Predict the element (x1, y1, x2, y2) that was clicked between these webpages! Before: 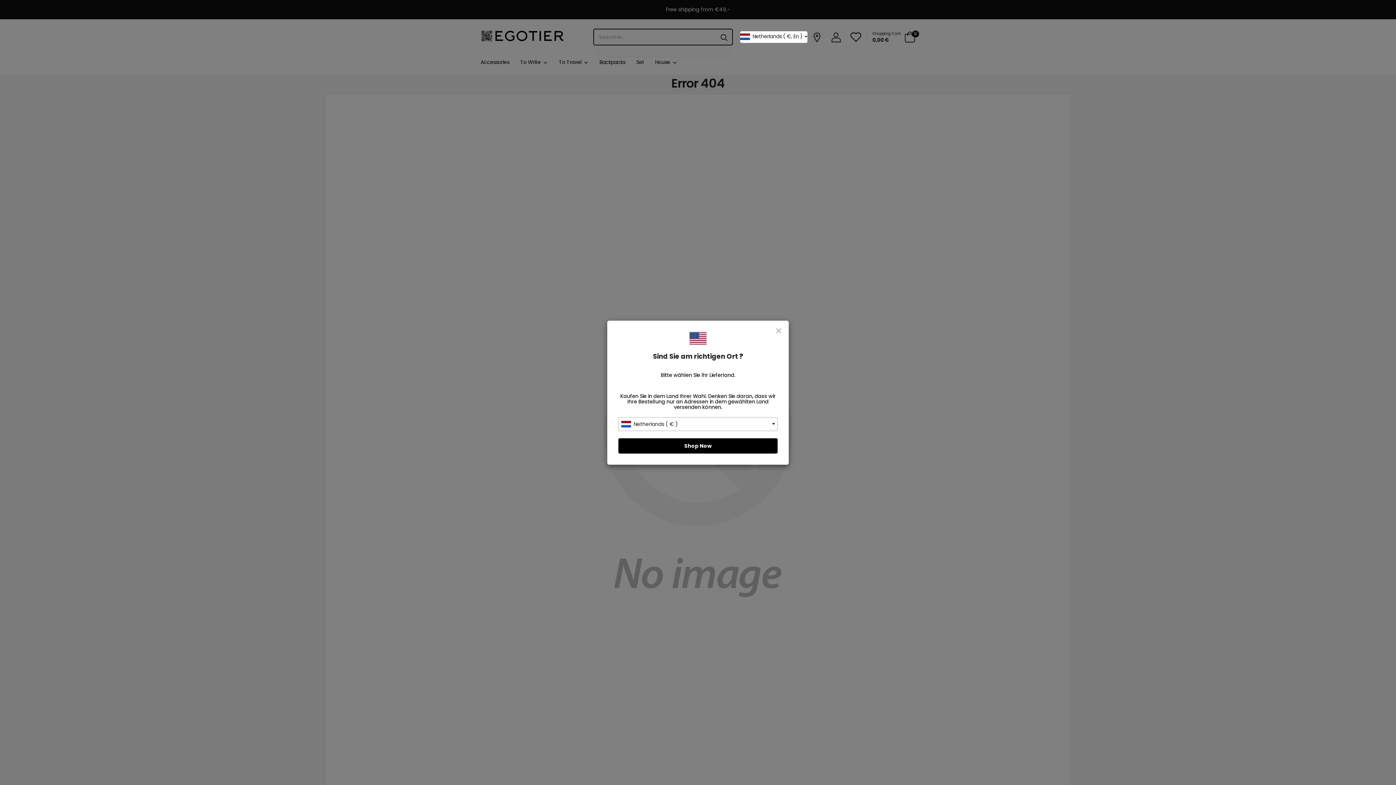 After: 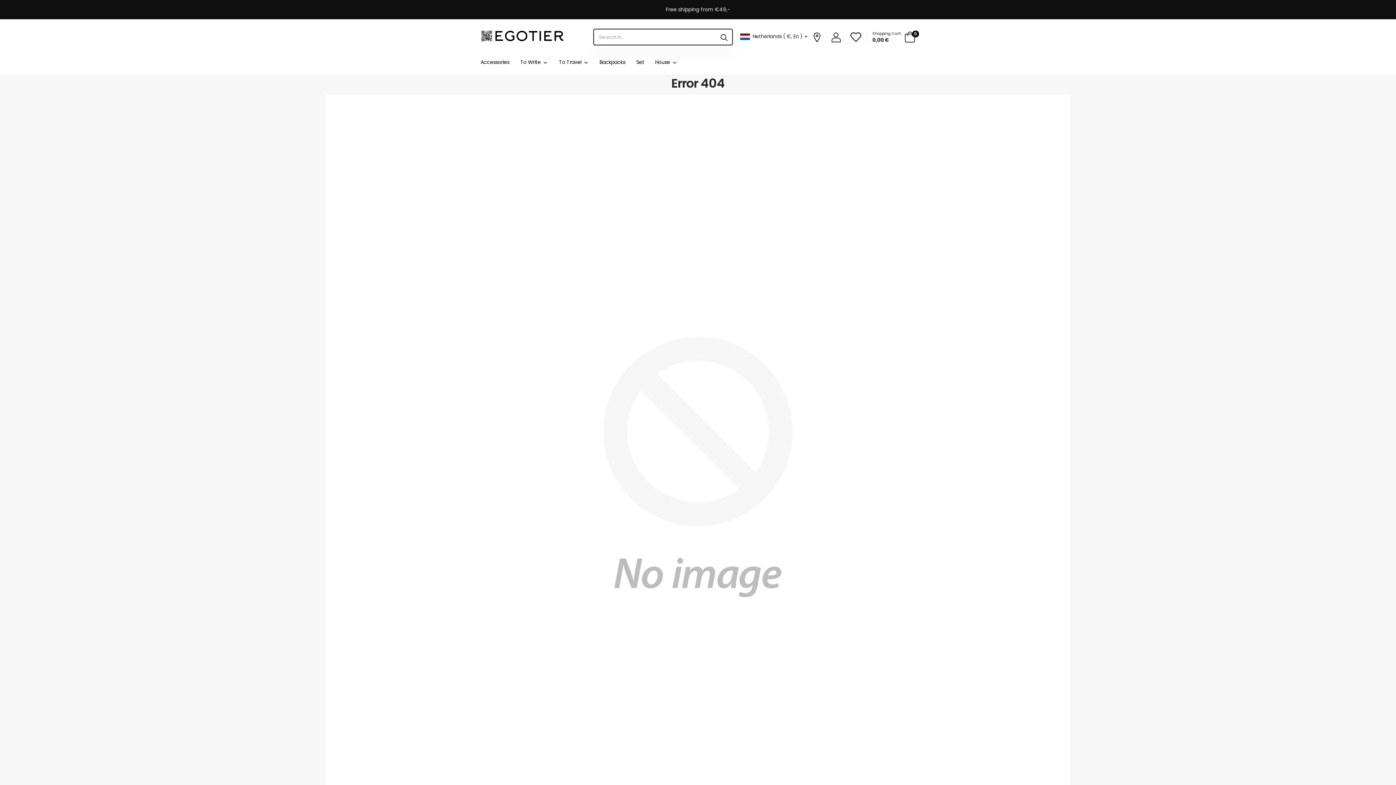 Action: label: Shop Now bbox: (618, 438, 777, 453)